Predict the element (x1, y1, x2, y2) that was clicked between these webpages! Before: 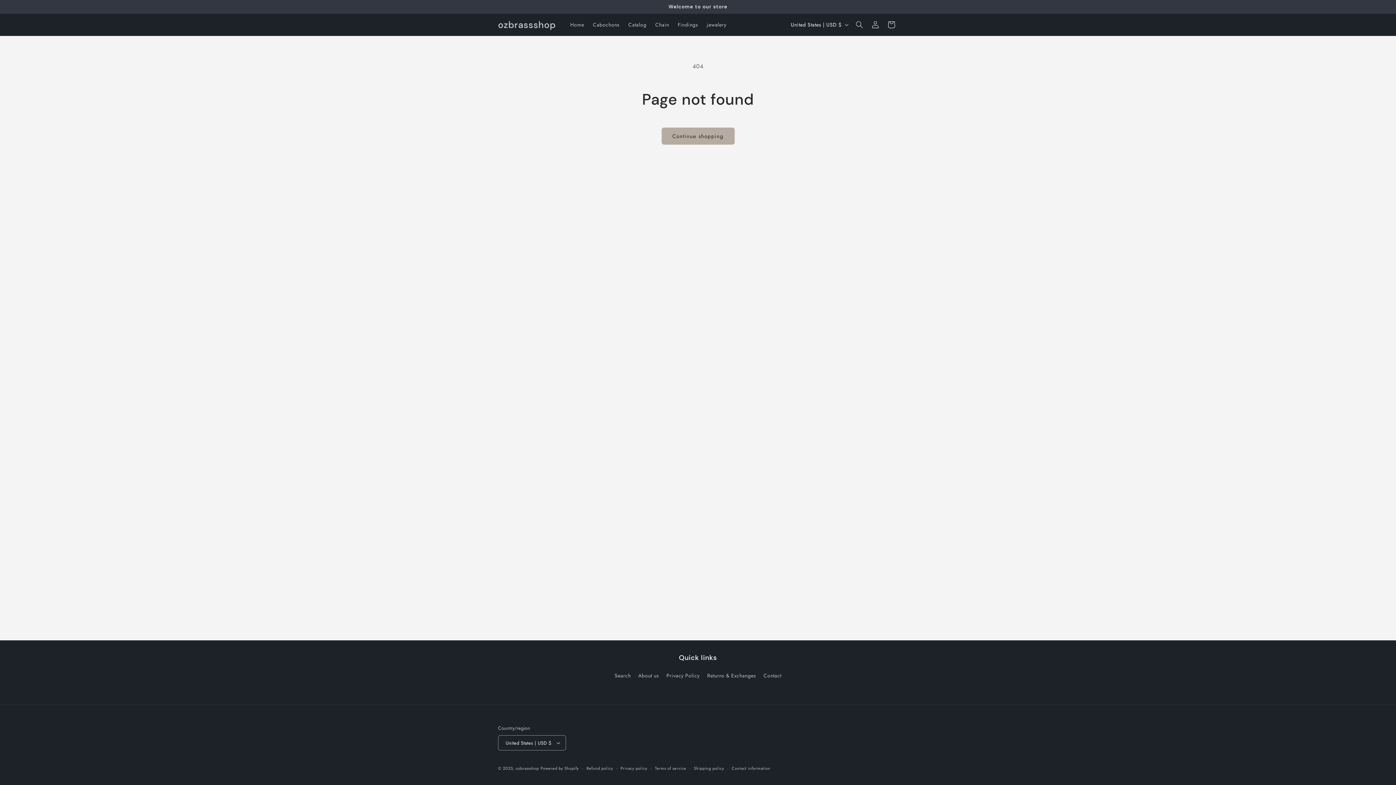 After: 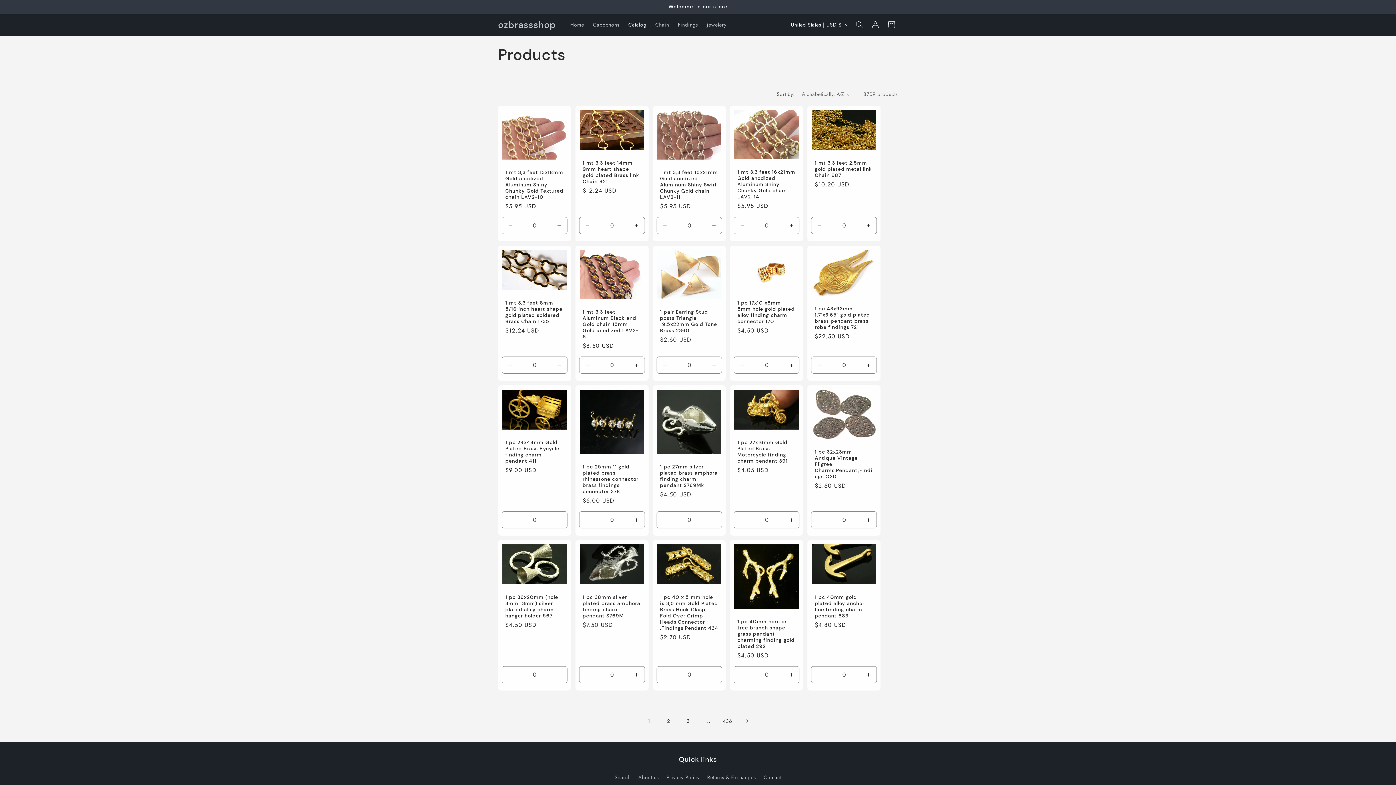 Action: label: Continue shopping bbox: (661, 127, 734, 144)